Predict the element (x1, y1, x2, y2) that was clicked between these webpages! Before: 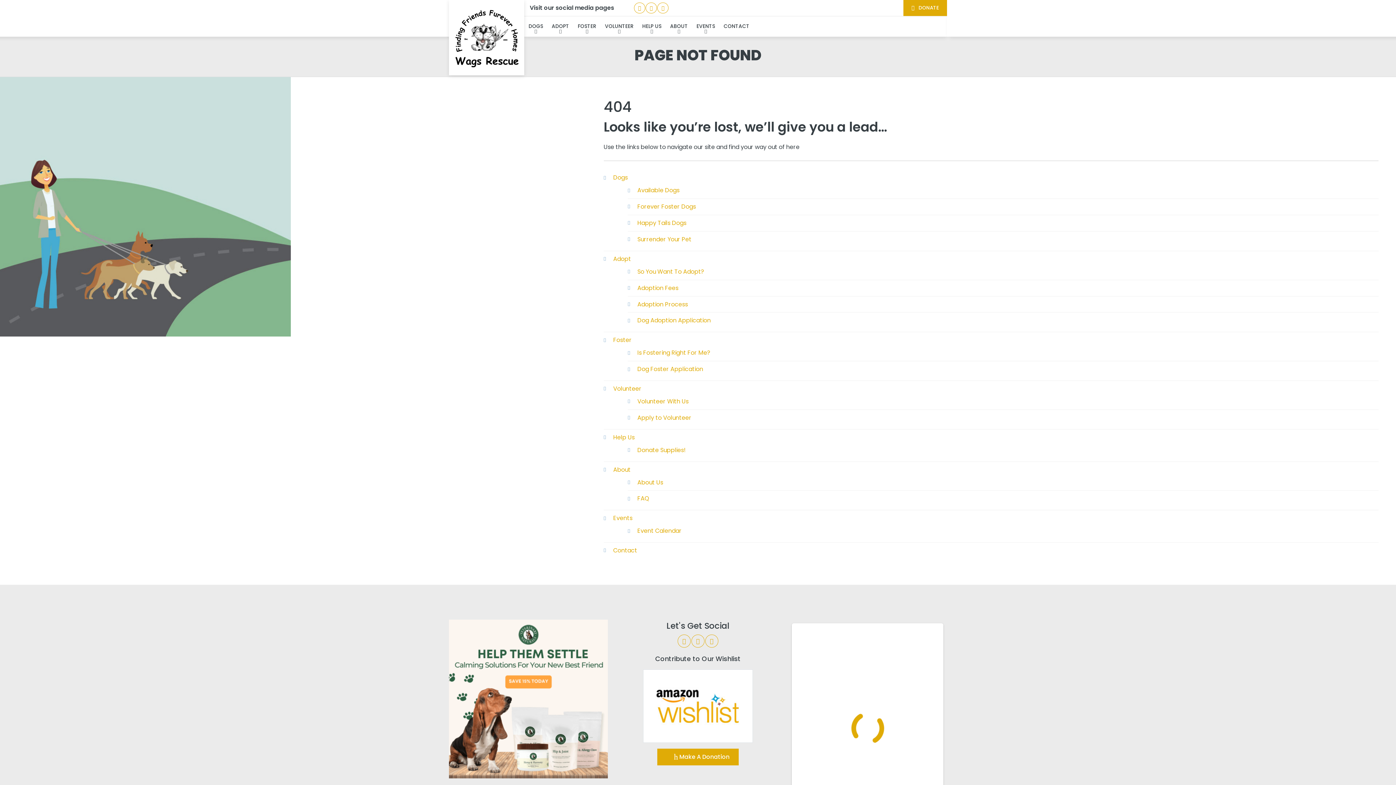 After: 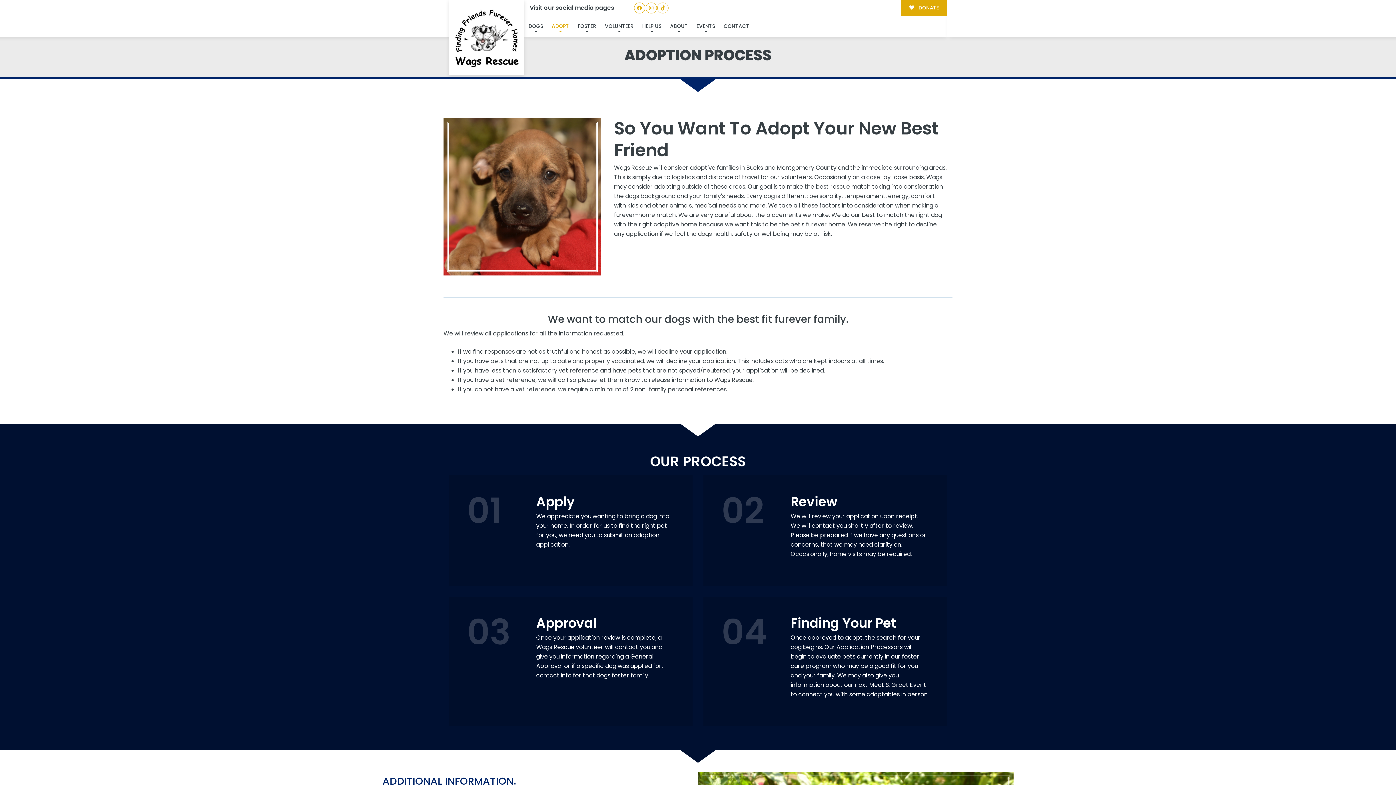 Action: bbox: (637, 300, 688, 308) label: Adoption Process